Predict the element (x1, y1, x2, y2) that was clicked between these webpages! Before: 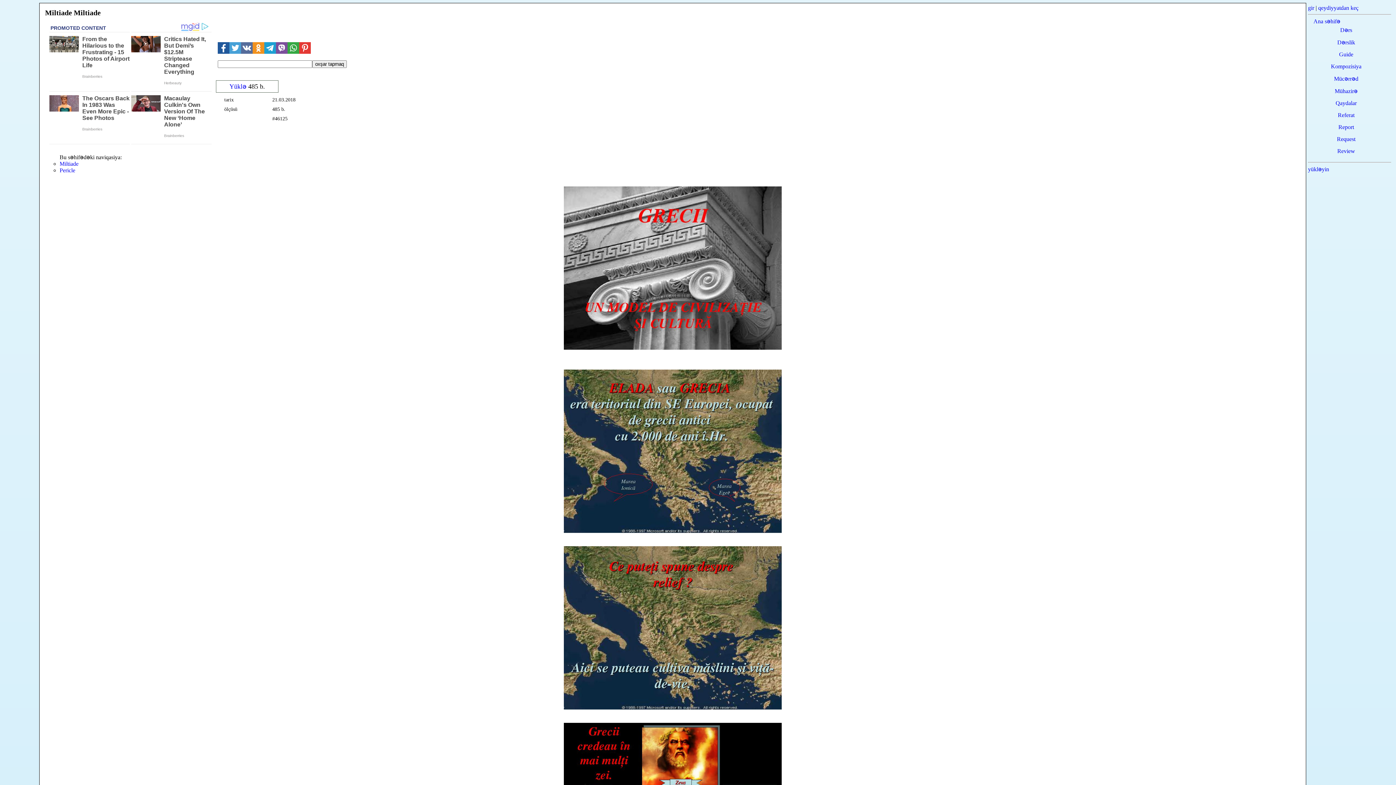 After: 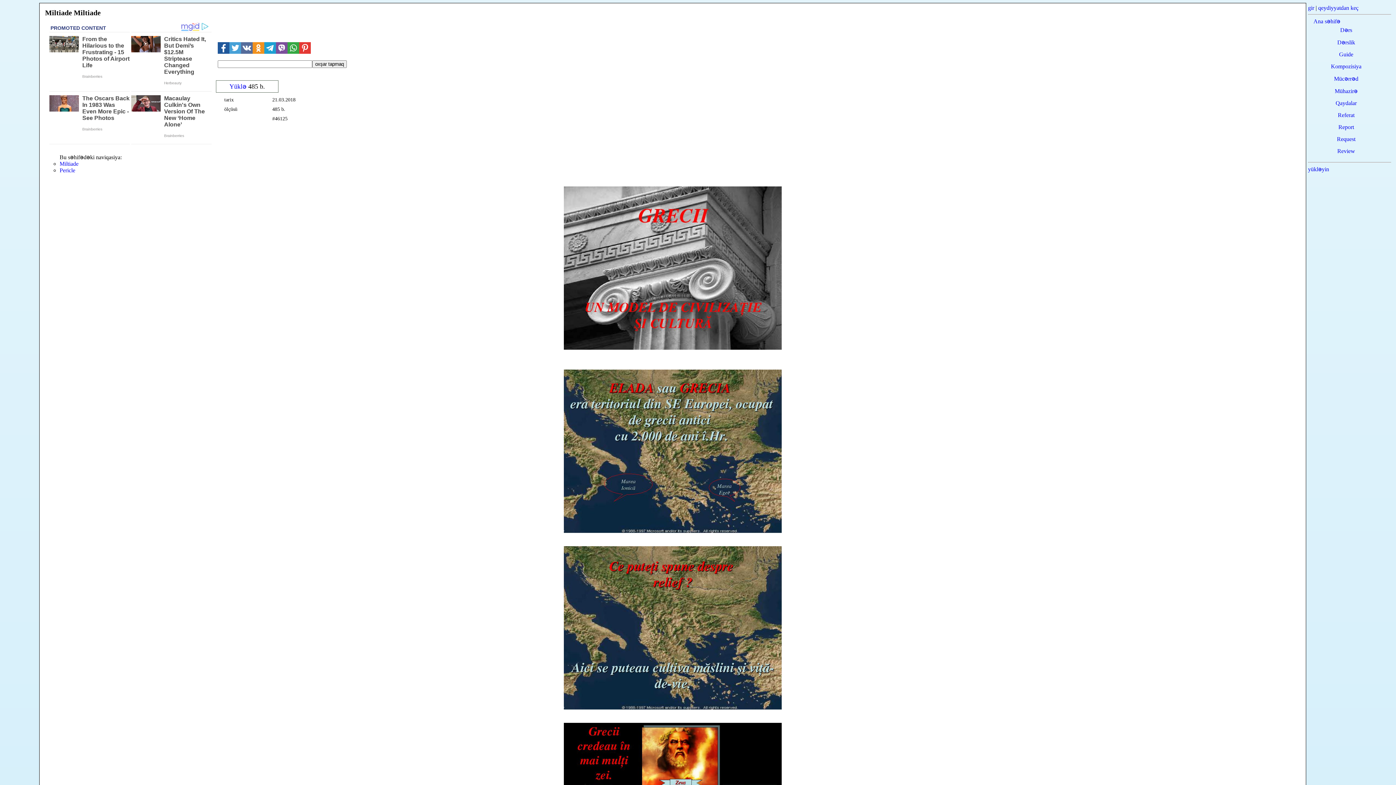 Action: bbox: (264, 42, 276, 53)